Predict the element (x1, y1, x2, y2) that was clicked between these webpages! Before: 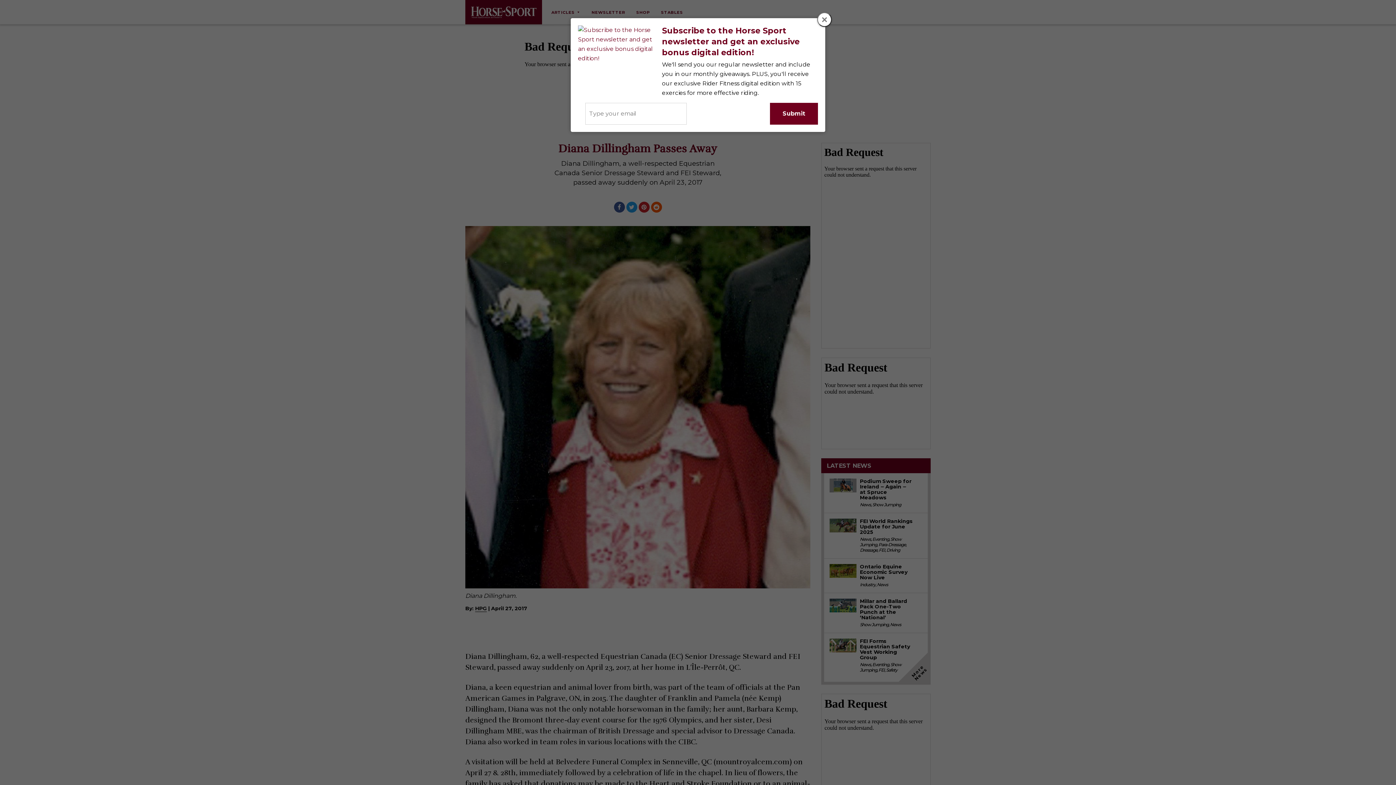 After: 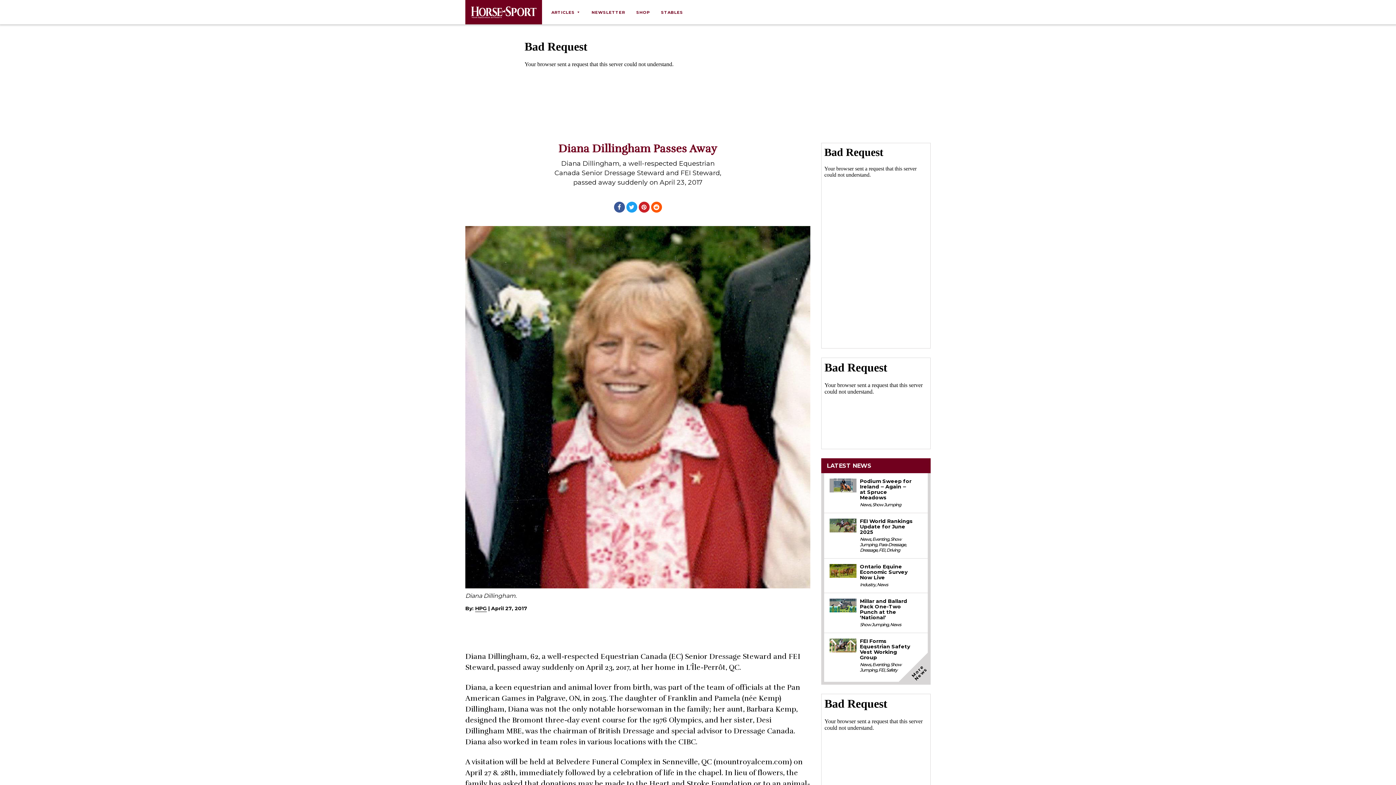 Action: bbox: (817, 12, 832, 26)